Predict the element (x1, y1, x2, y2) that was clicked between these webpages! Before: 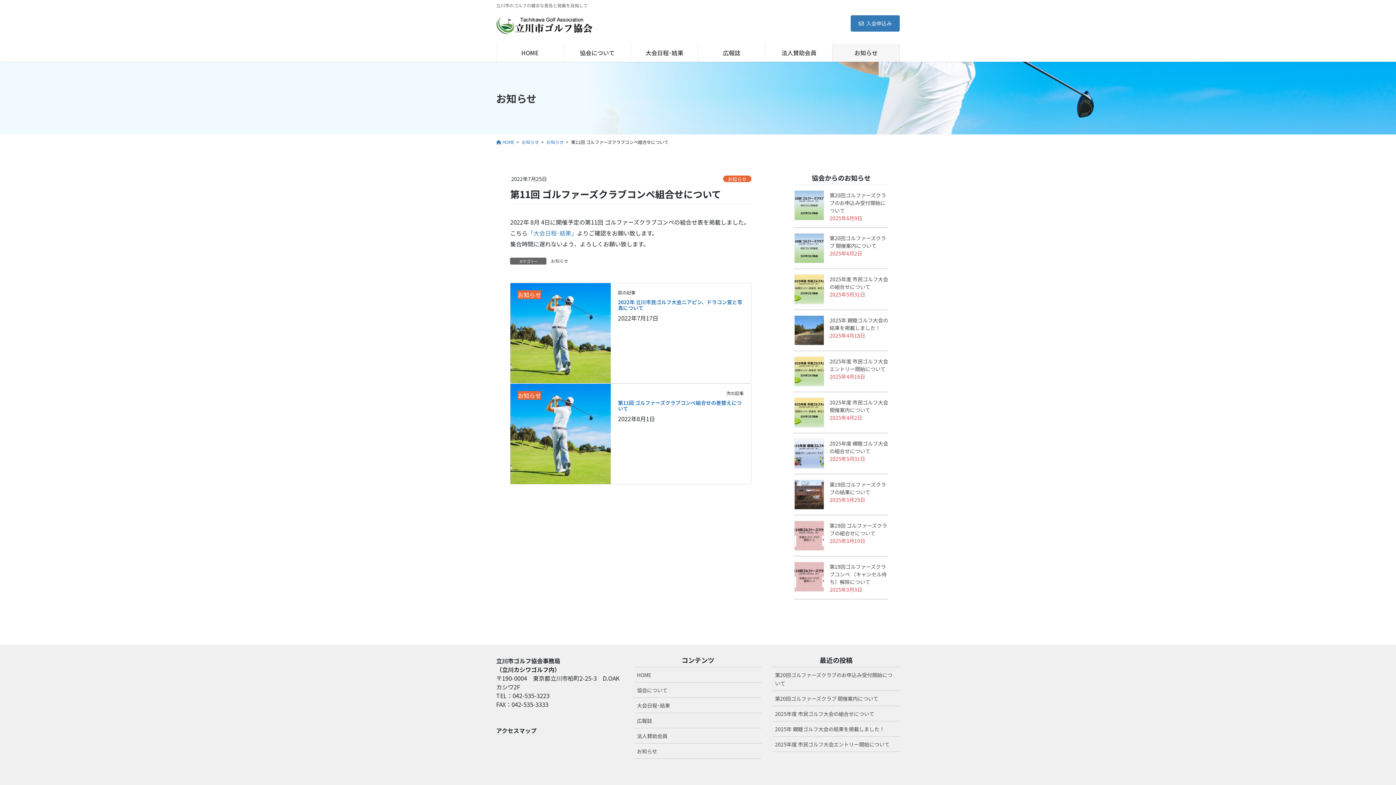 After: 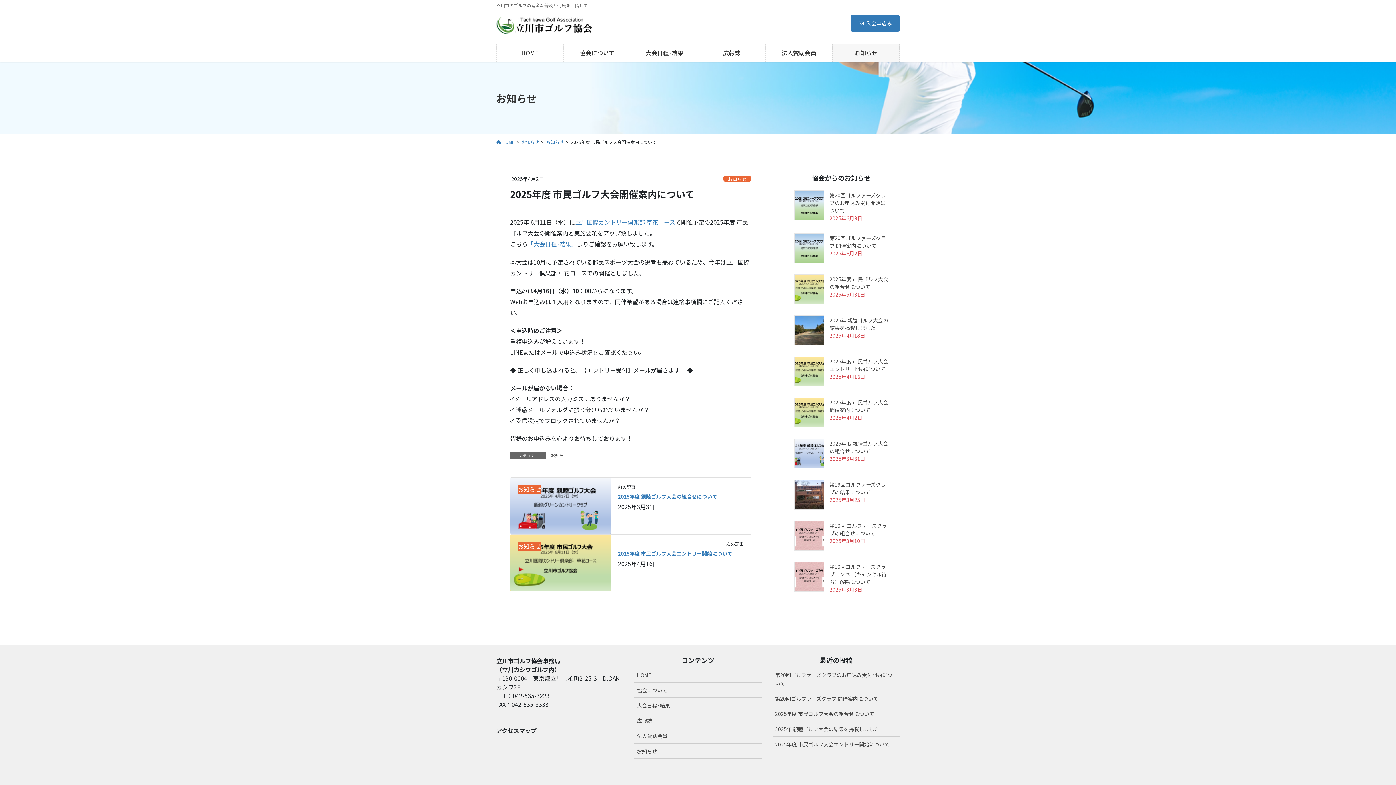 Action: bbox: (829, 399, 888, 413) label: 2025年度 市民ゴルフ大会開催案内について